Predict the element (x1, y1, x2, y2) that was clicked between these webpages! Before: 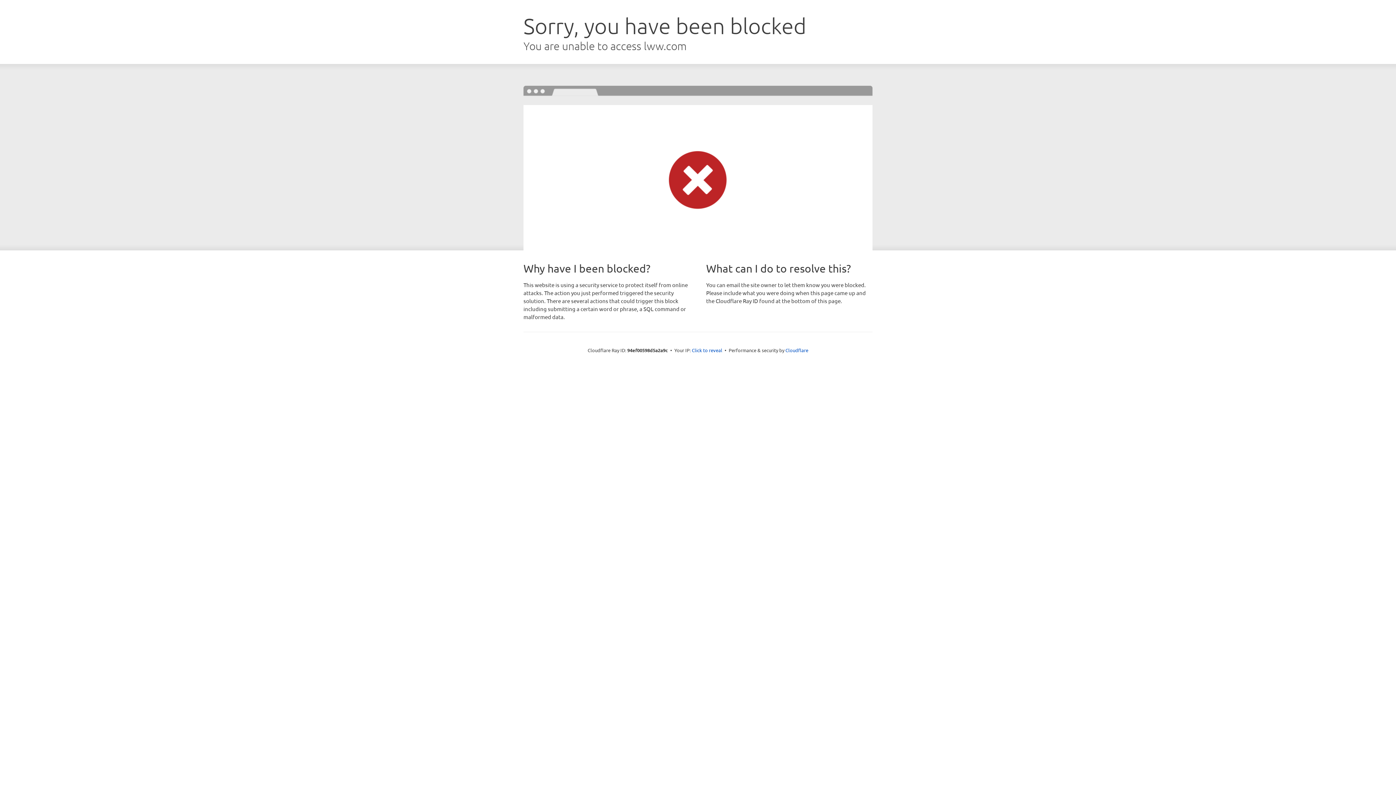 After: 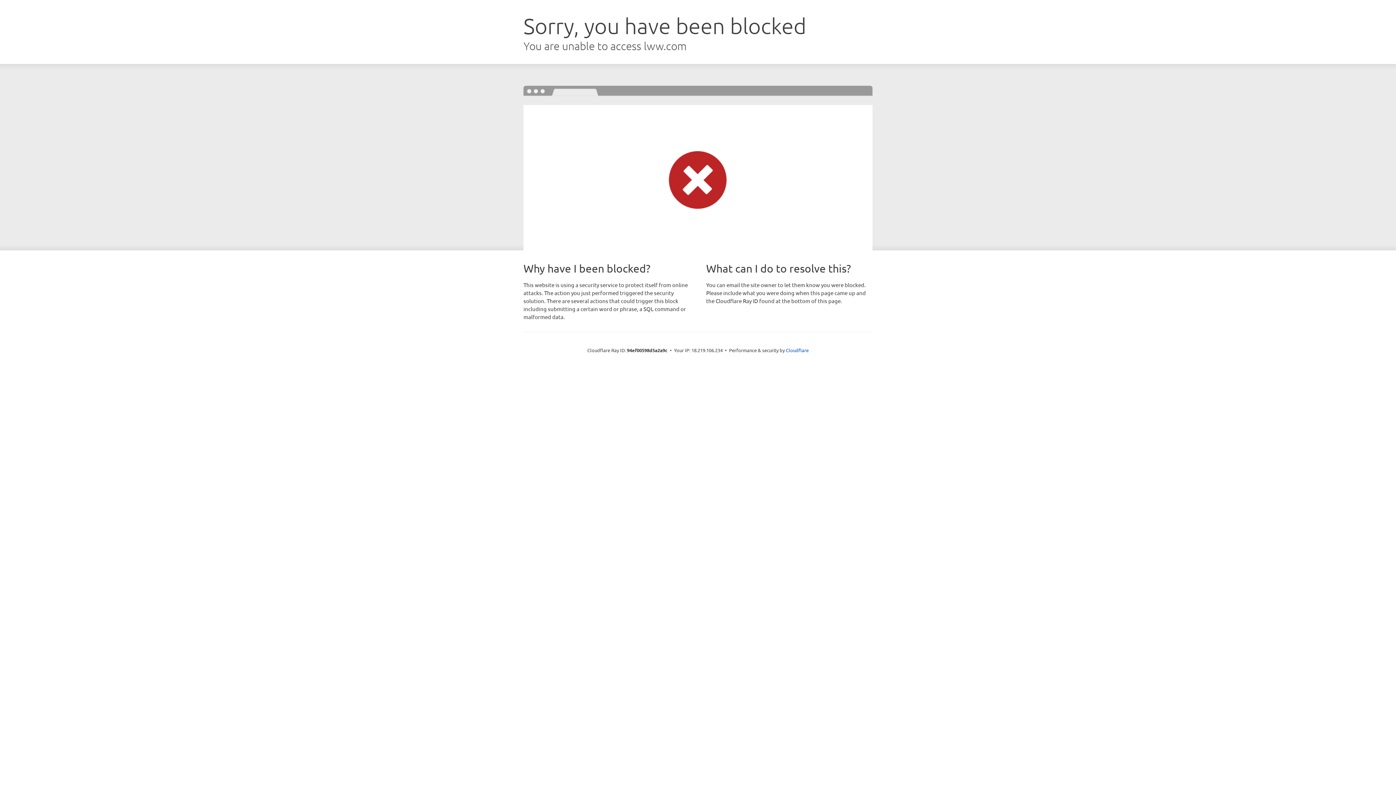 Action: bbox: (692, 346, 722, 353) label: Click to reveal